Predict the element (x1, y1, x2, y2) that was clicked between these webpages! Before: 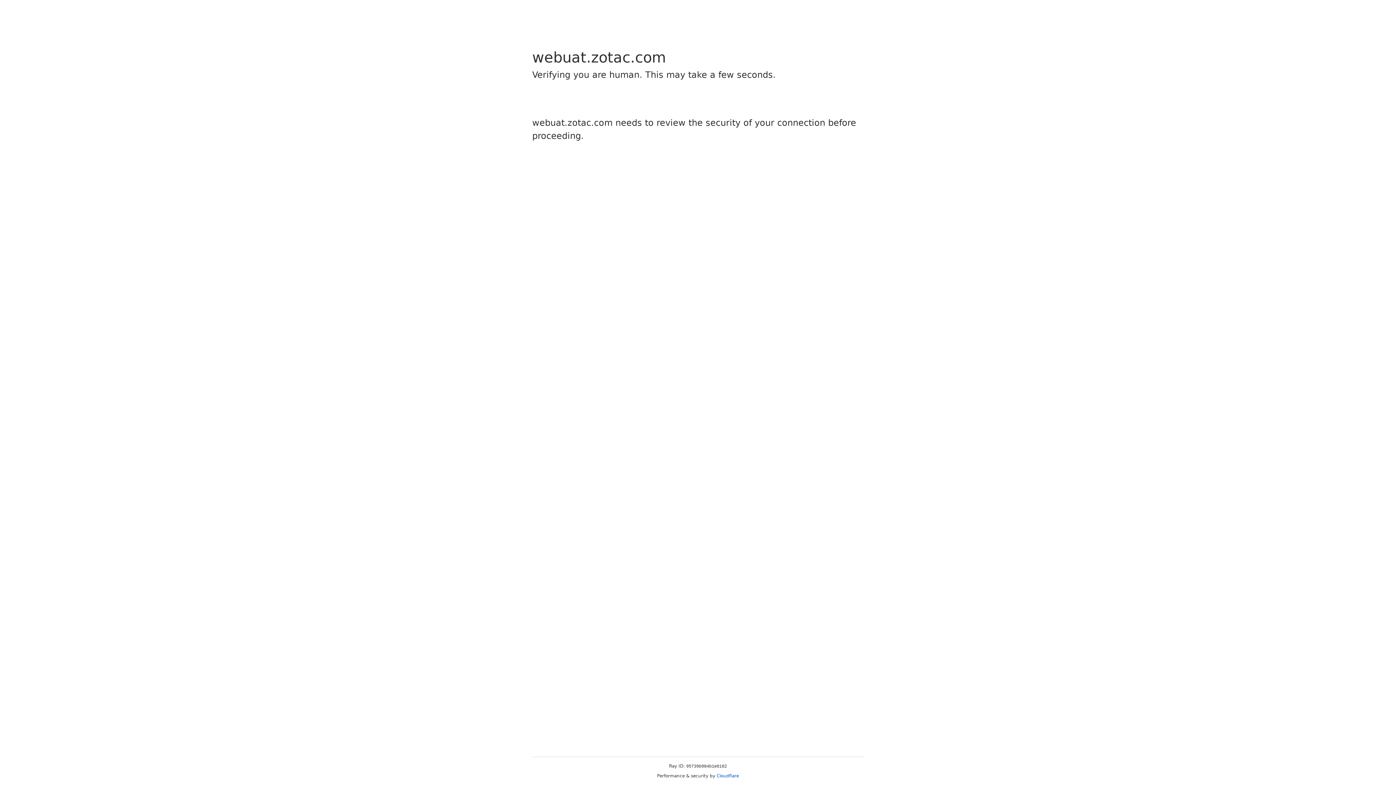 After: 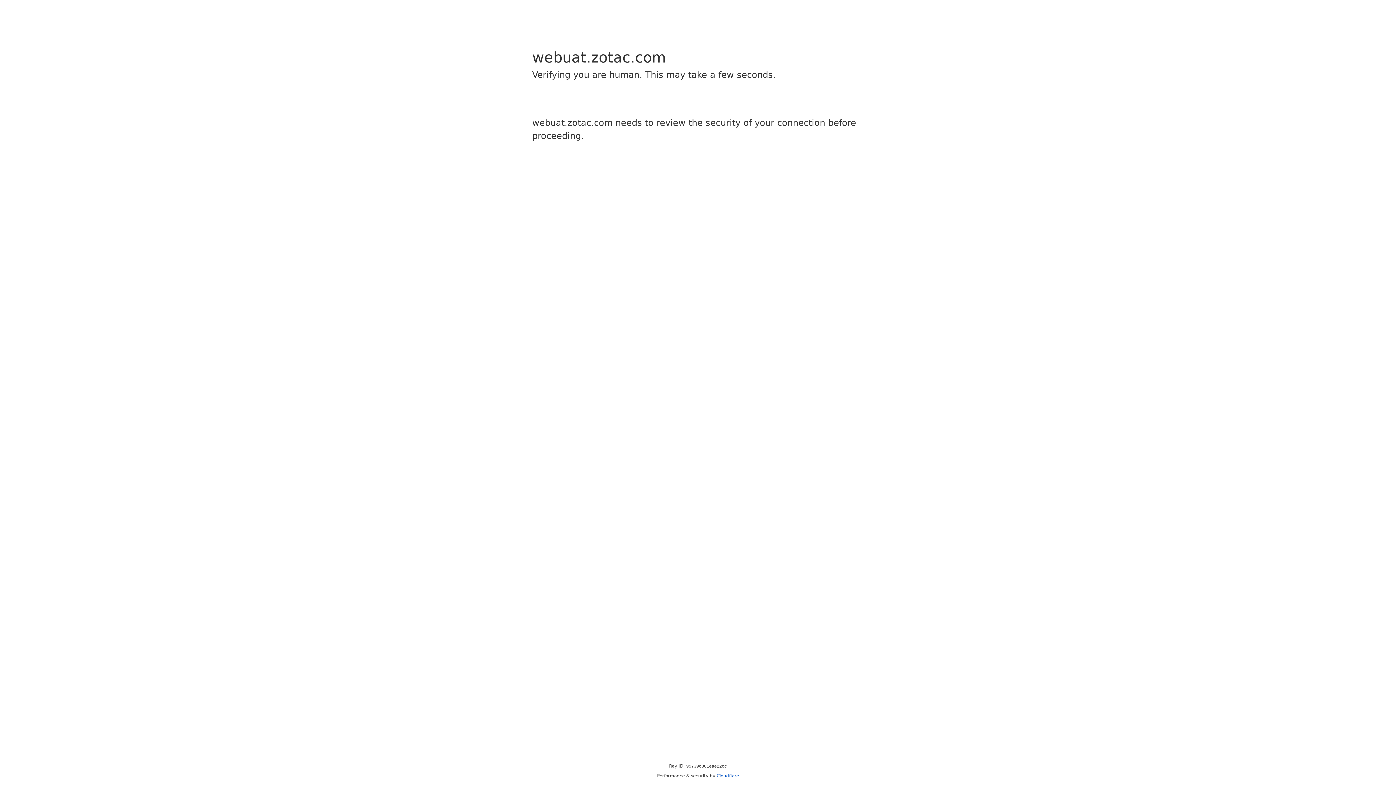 Action: label: Cloudflare bbox: (716, 773, 739, 778)